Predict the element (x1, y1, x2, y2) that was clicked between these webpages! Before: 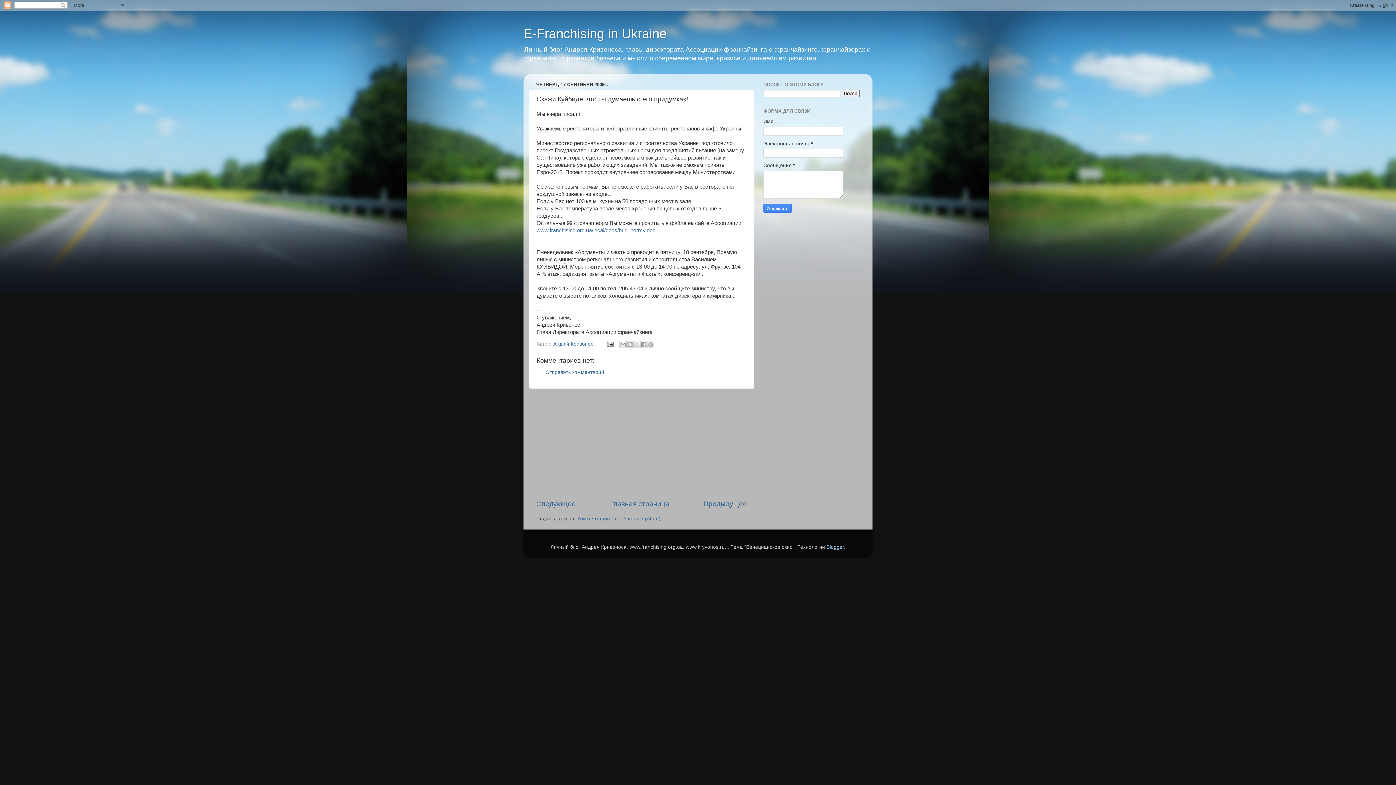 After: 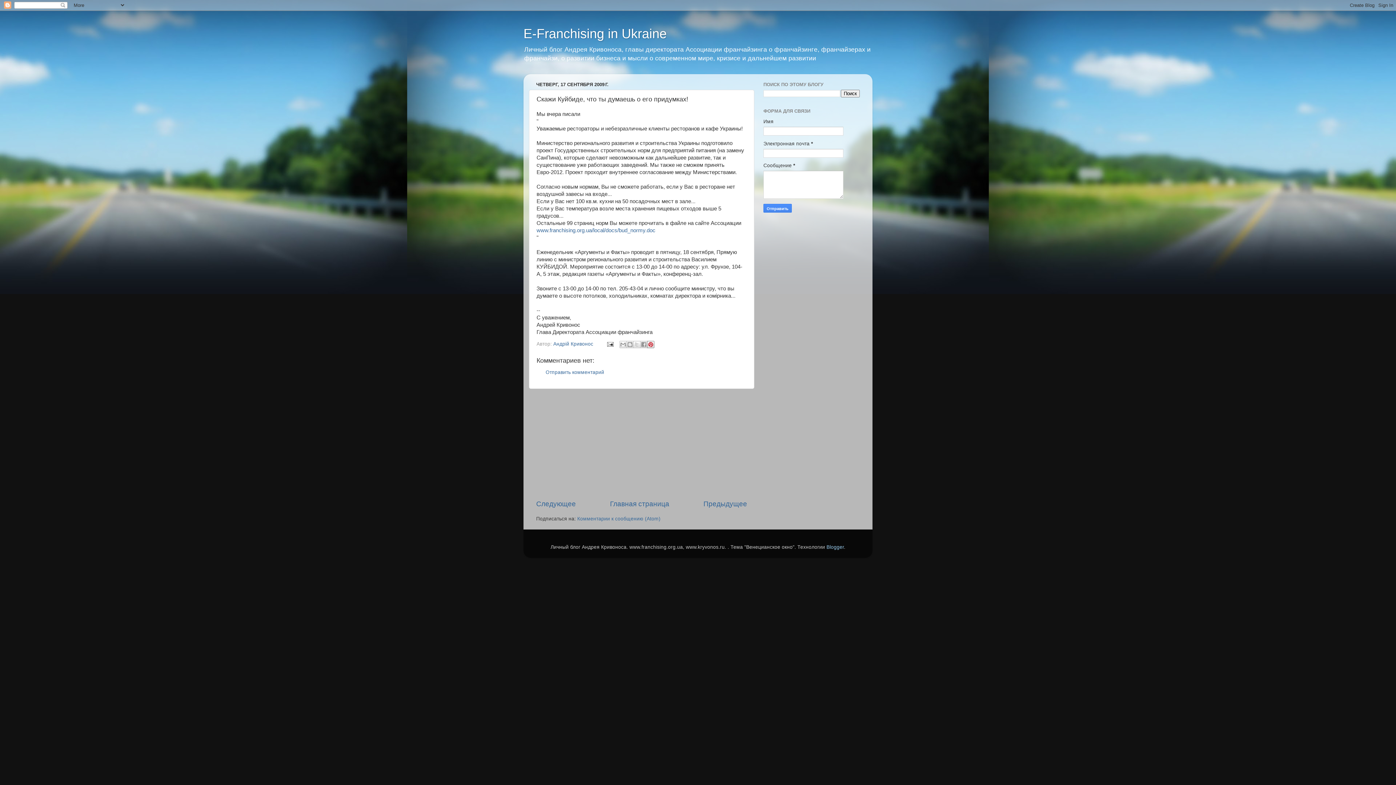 Action: label: Поделиться в Pinterest bbox: (647, 340, 654, 348)